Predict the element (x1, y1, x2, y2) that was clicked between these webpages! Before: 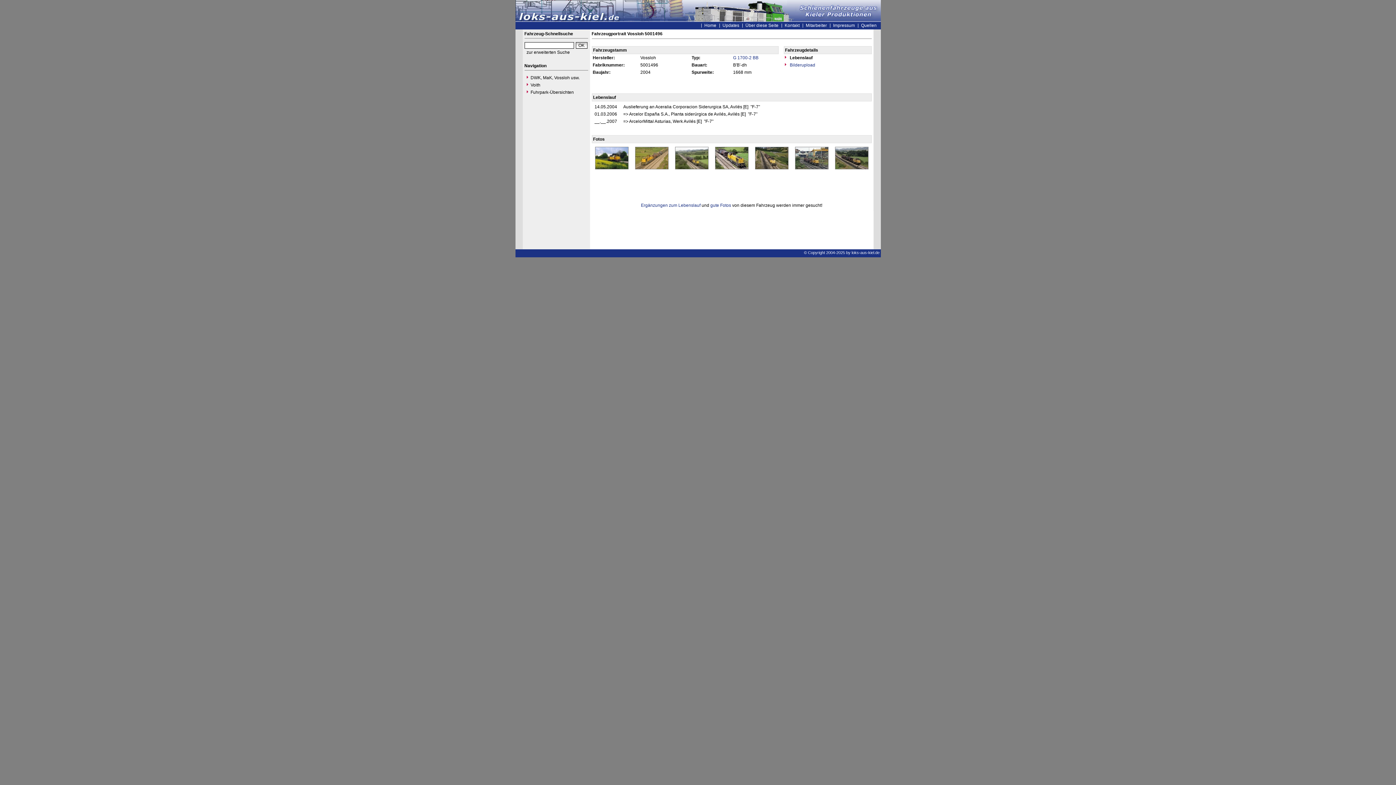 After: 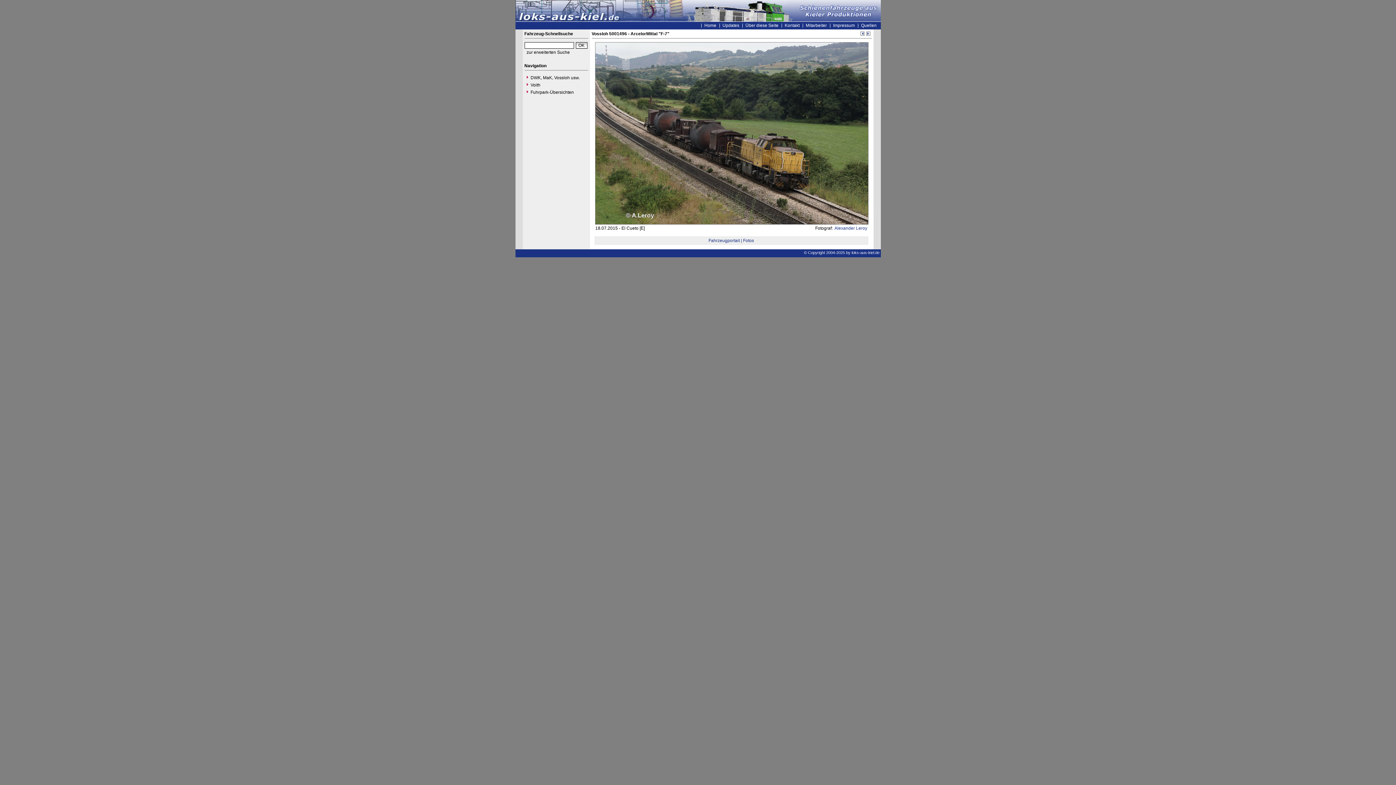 Action: bbox: (835, 165, 868, 170)